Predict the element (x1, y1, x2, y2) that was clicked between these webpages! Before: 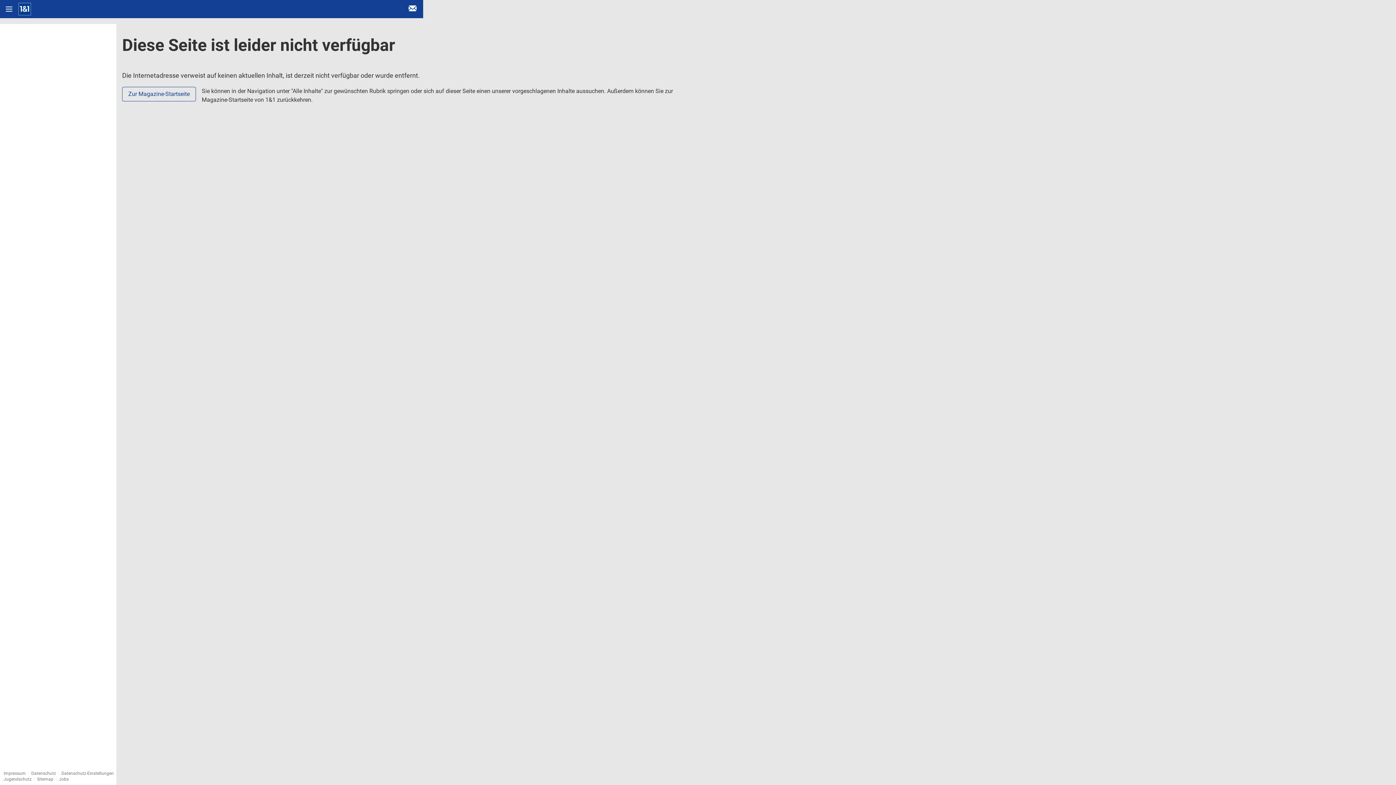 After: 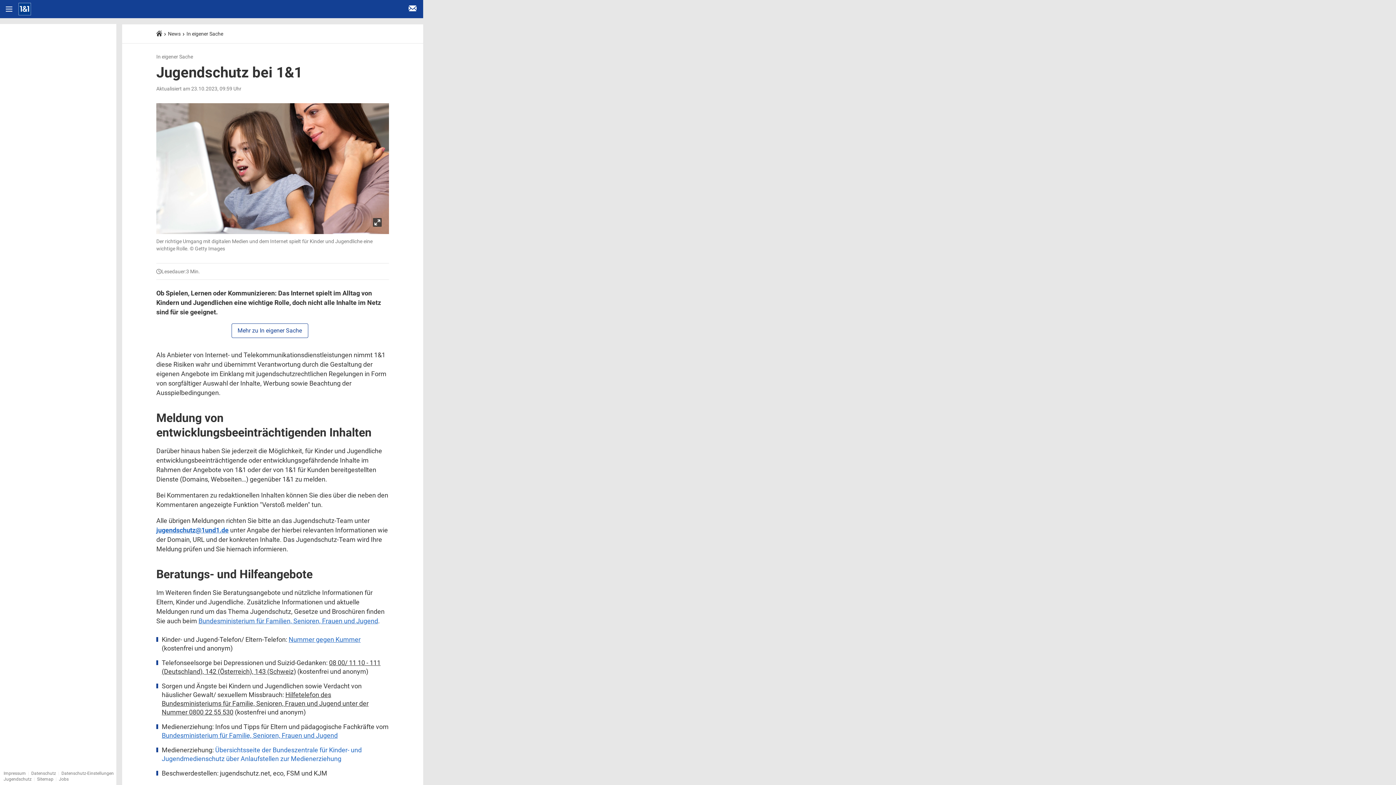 Action: bbox: (3, 777, 31, 782) label: Jugendschutz